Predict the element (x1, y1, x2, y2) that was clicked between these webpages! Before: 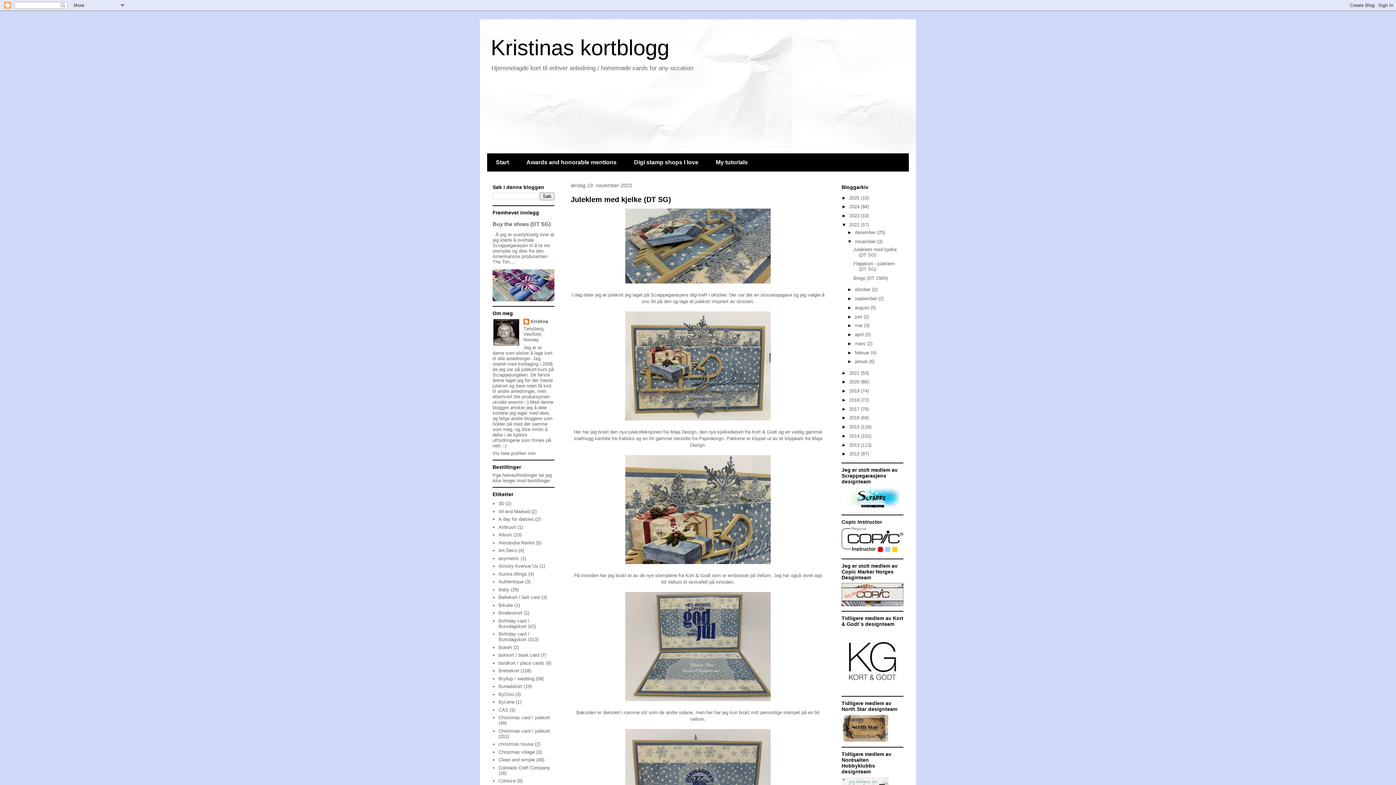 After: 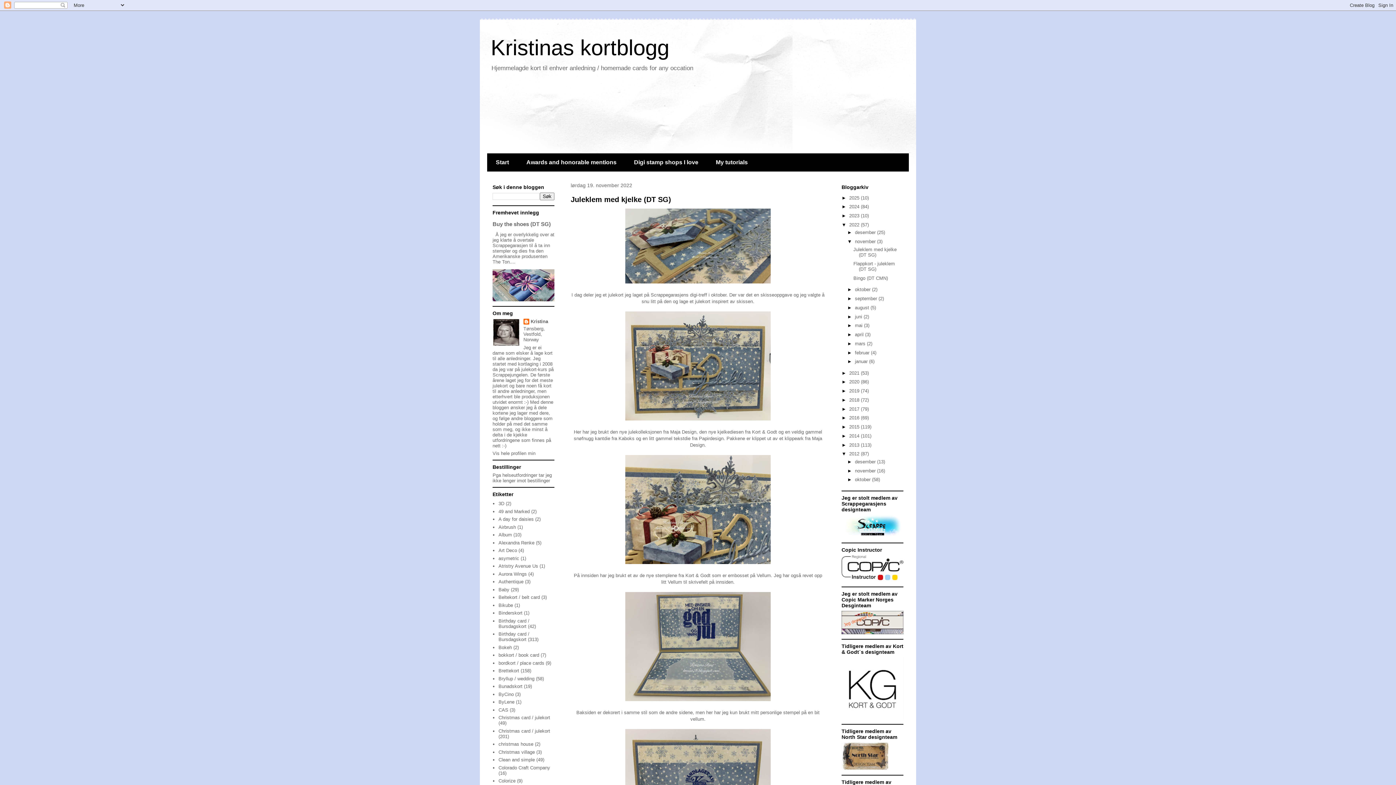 Action: label: ►   bbox: (841, 451, 849, 456)